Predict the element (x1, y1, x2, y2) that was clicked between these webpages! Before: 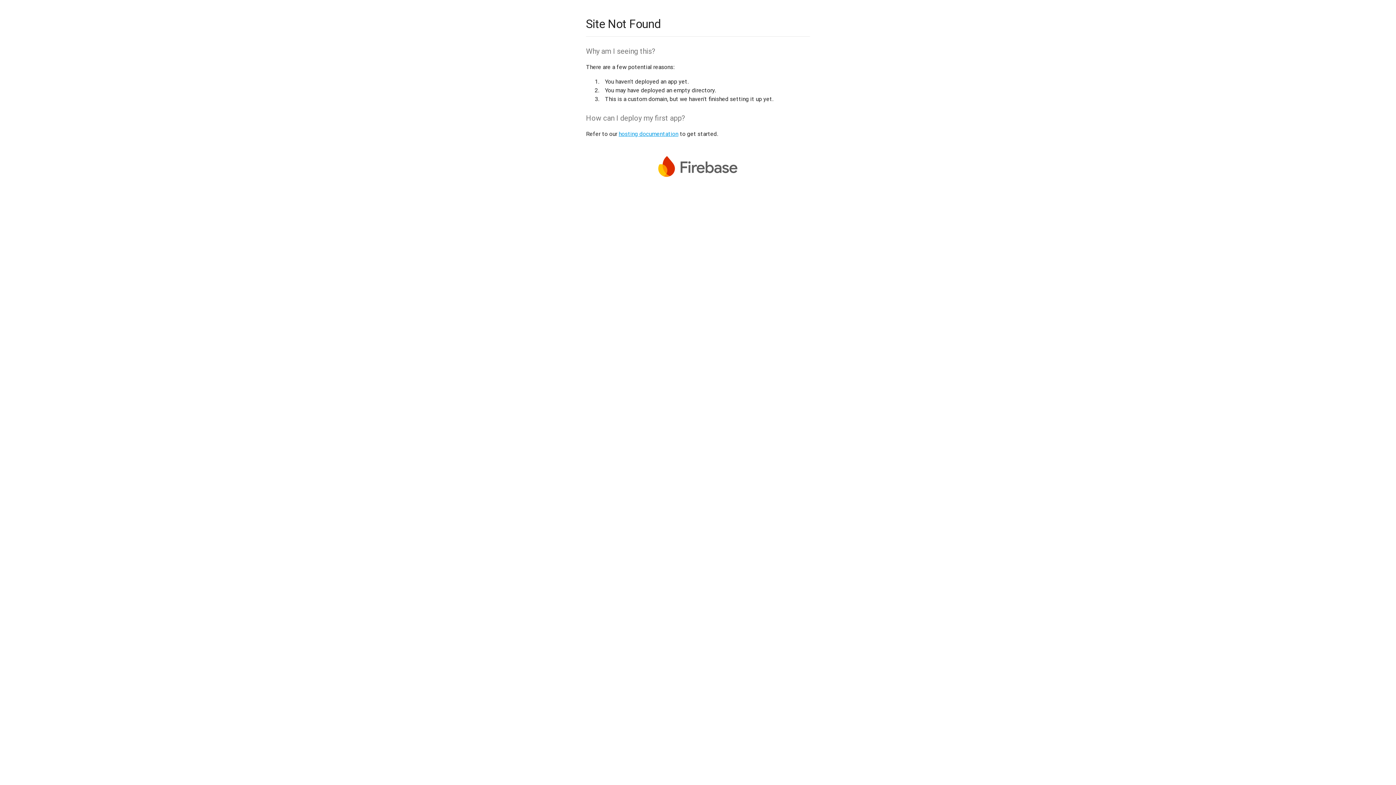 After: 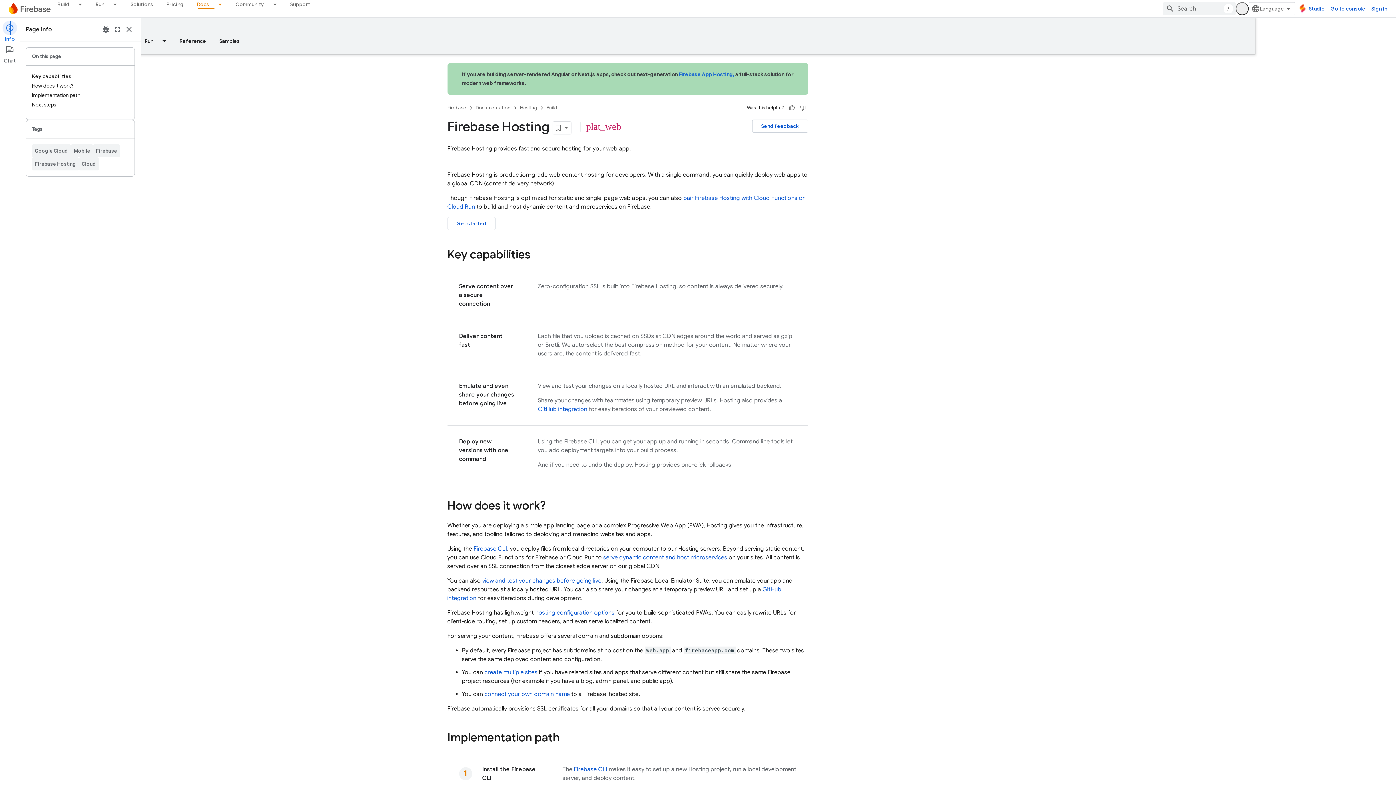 Action: bbox: (618, 130, 678, 137) label: hosting documentation